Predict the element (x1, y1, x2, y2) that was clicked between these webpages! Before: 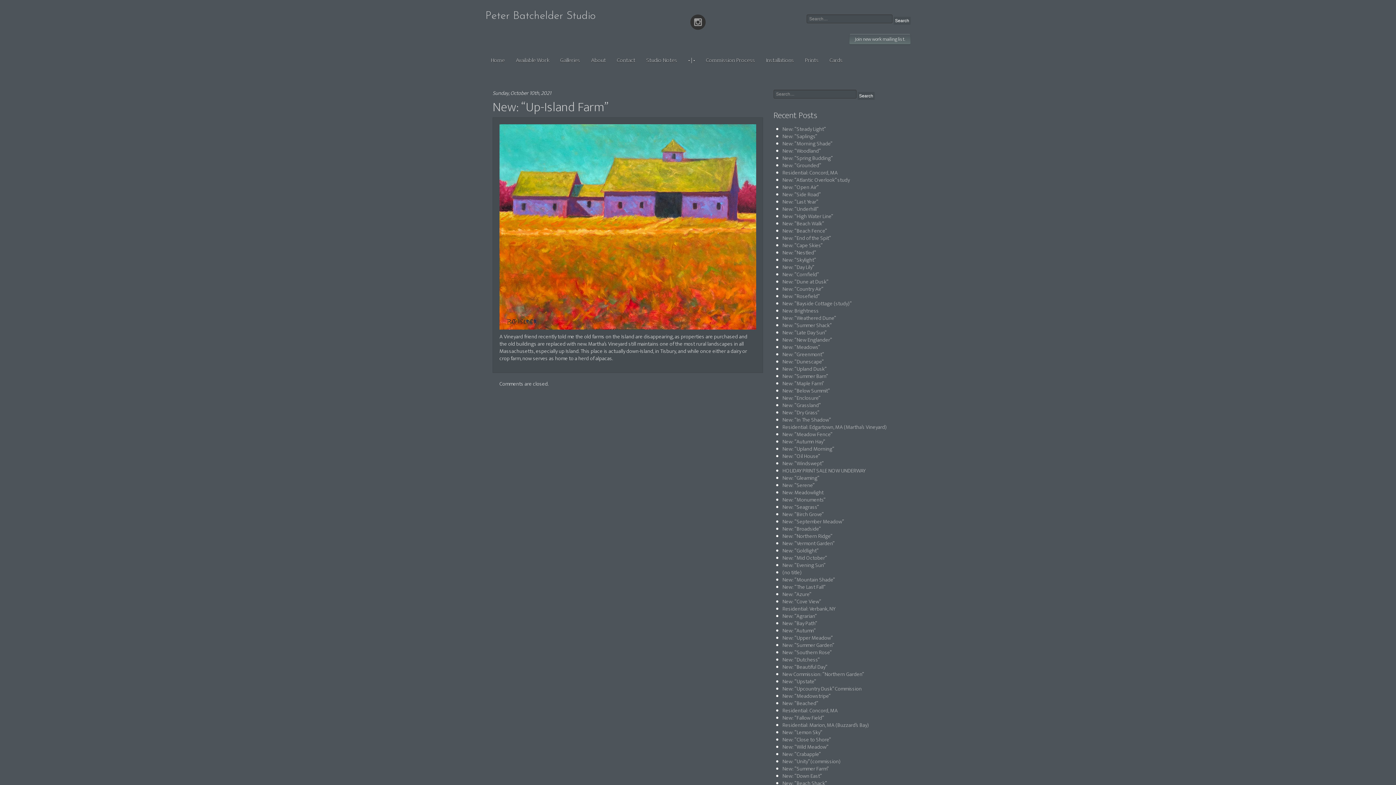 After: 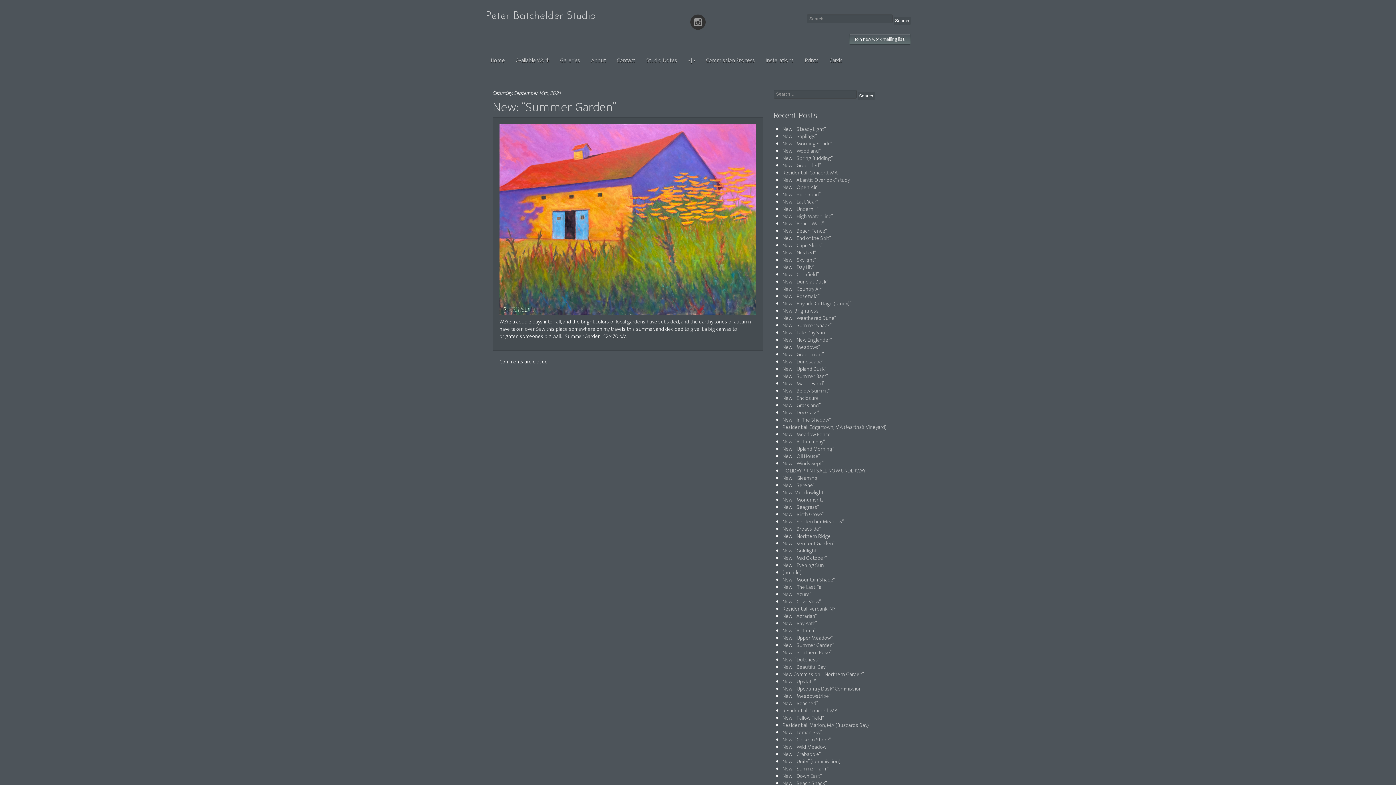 Action: bbox: (782, 641, 834, 650) label: New: “Summer Garden”